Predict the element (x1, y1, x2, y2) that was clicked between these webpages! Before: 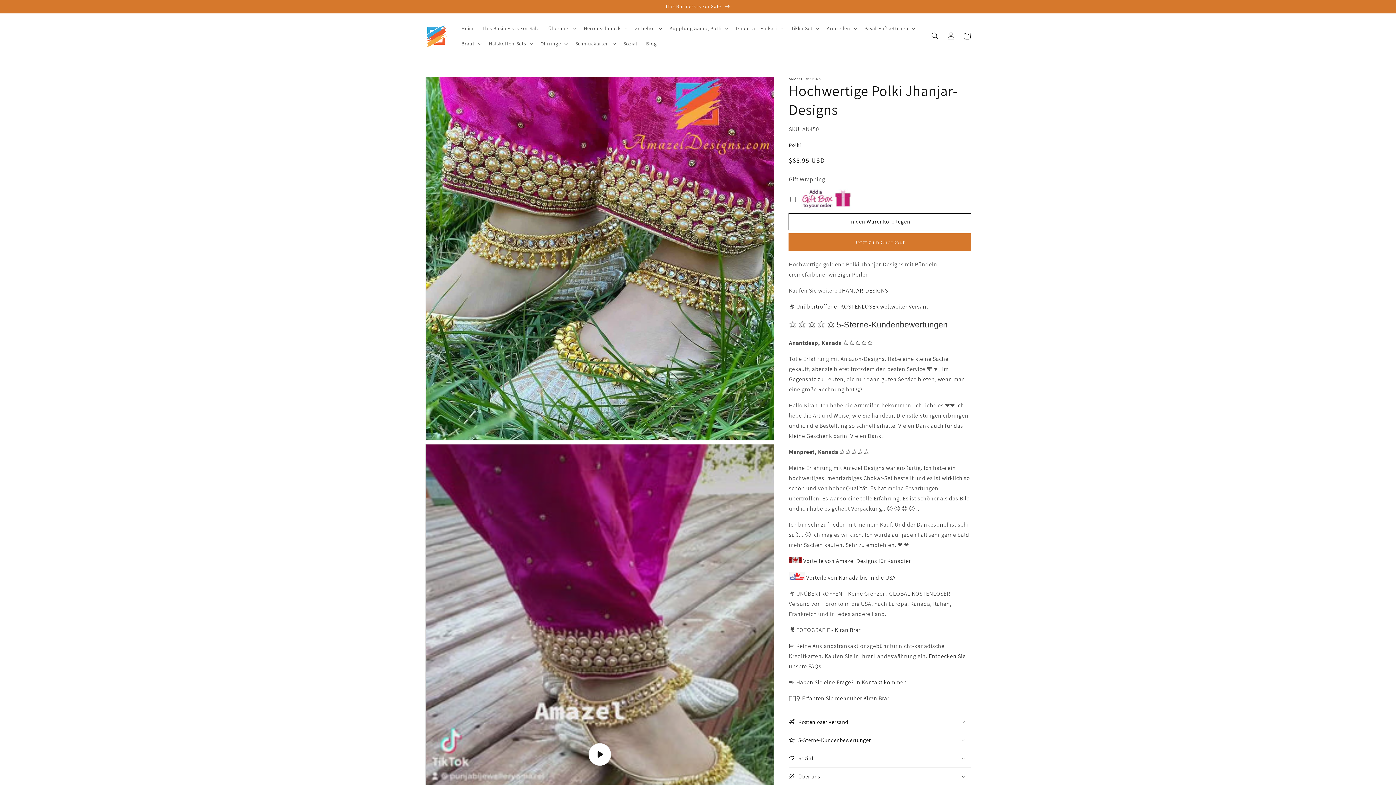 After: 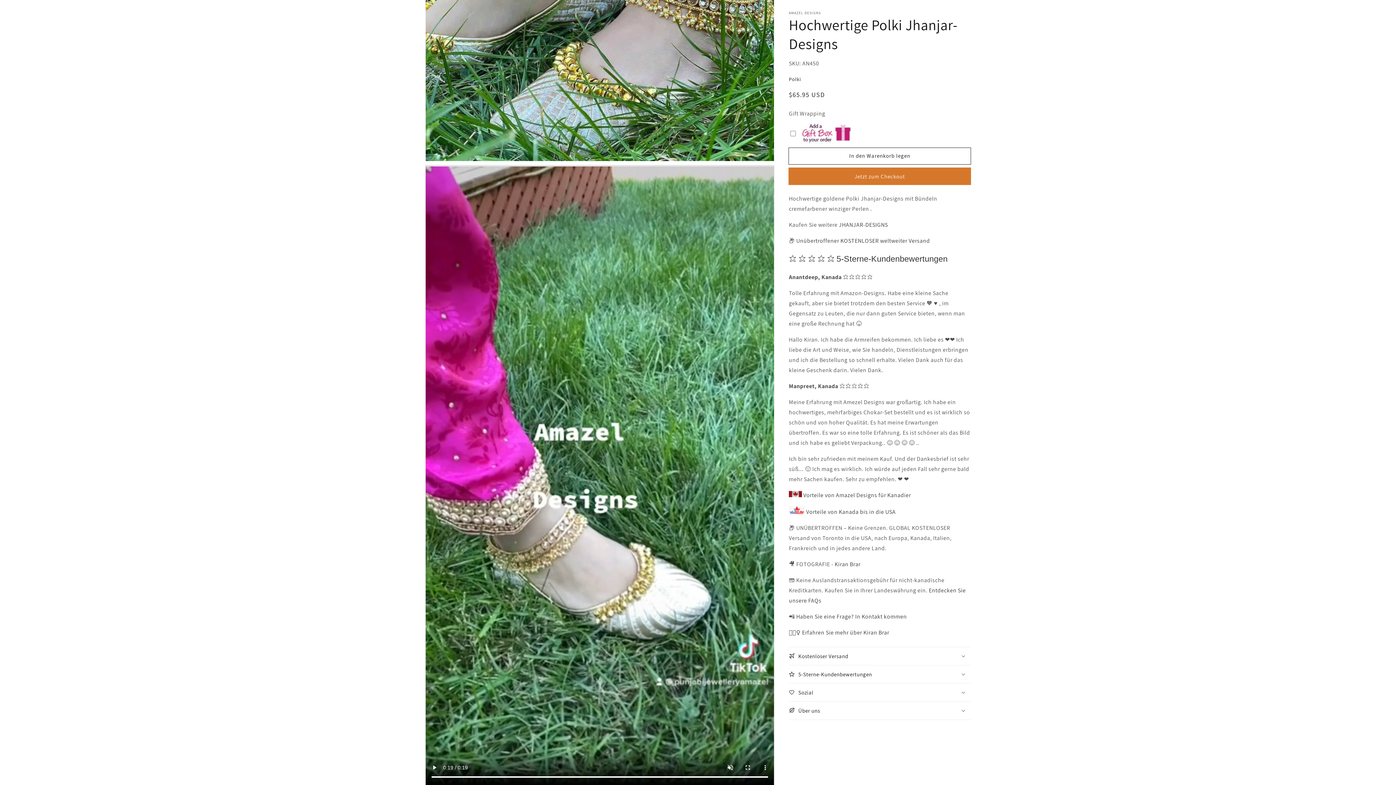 Action: bbox: (425, 444, 774, 1064) label: Video abspielen